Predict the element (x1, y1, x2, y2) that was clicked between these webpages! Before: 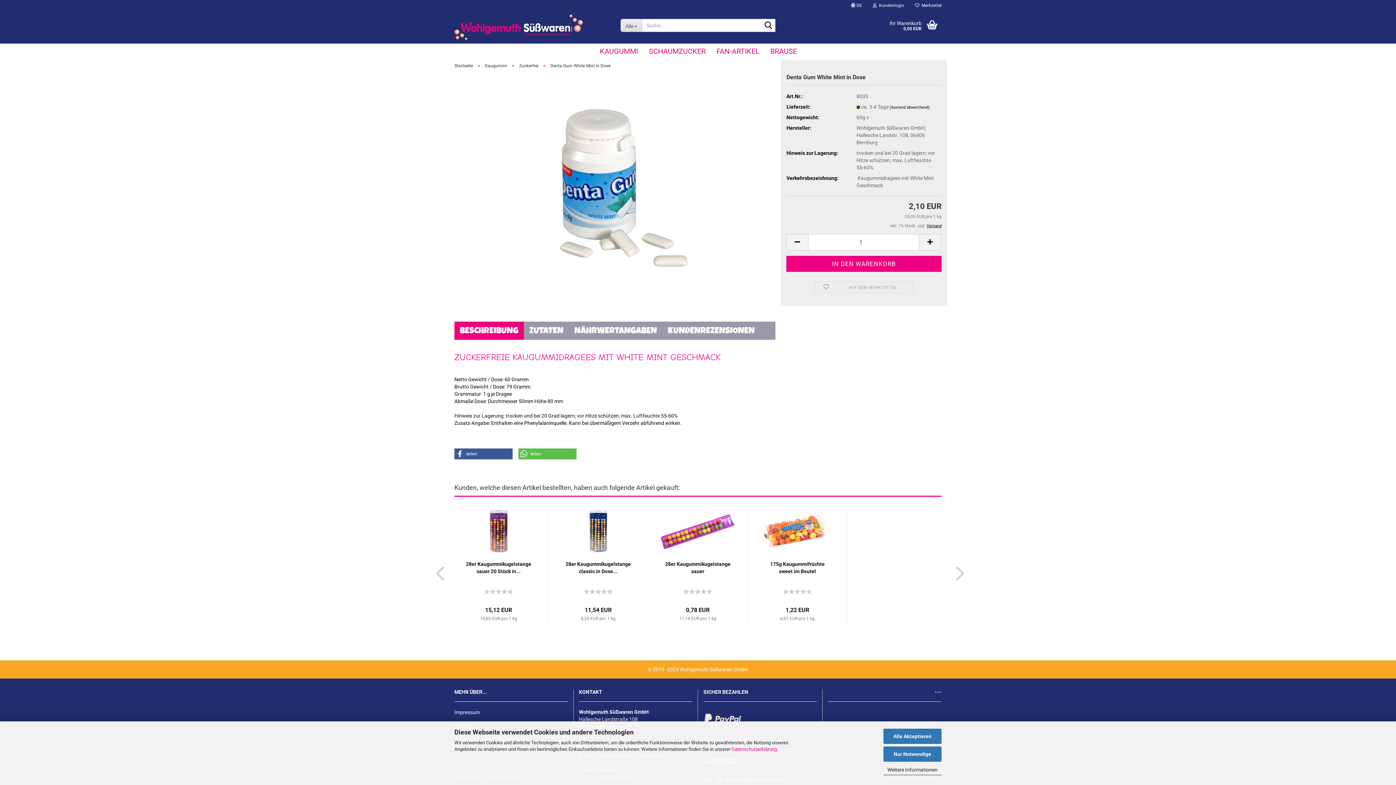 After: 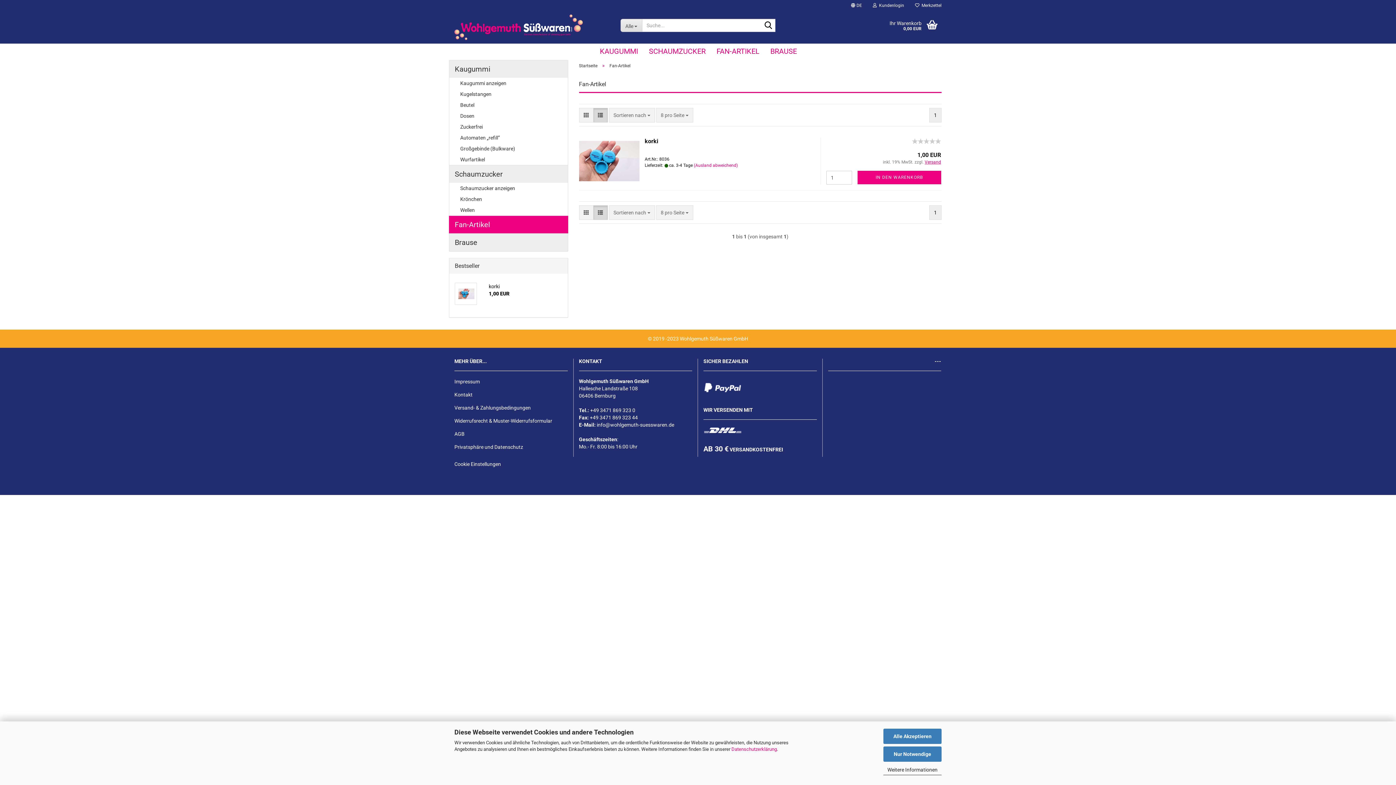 Action: bbox: (711, 43, 765, 58) label: FAN-ARTIKEL